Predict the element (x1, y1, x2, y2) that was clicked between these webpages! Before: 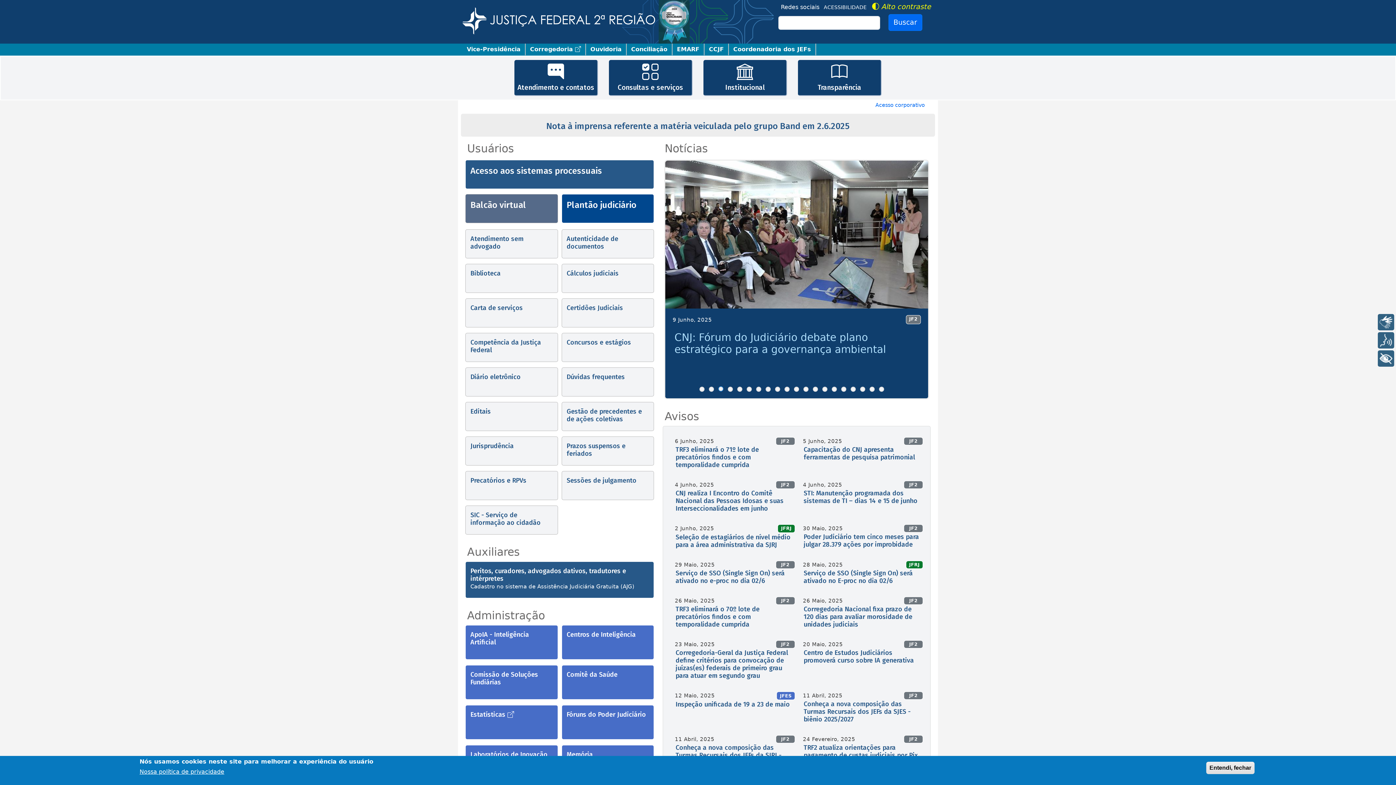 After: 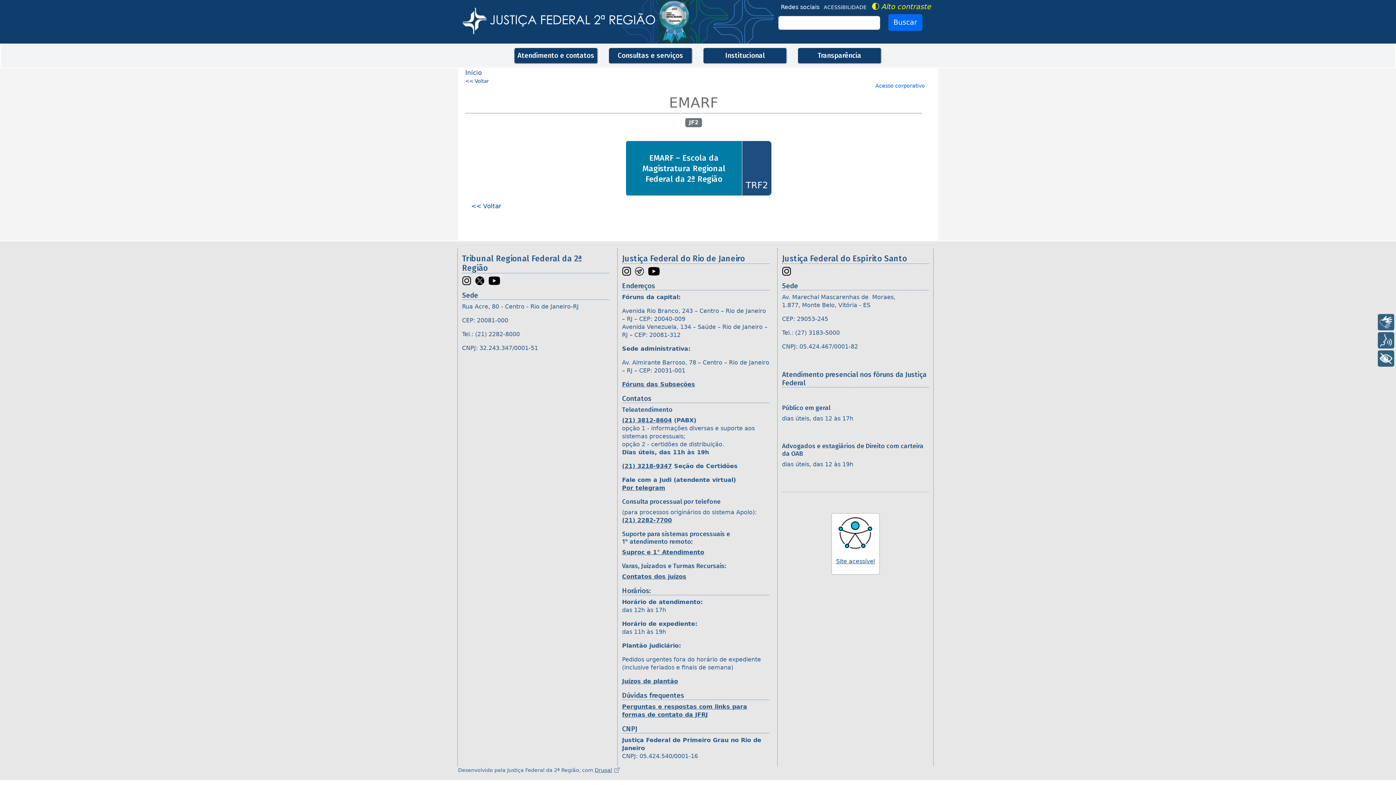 Action: bbox: (672, 43, 704, 55) label: EMARF